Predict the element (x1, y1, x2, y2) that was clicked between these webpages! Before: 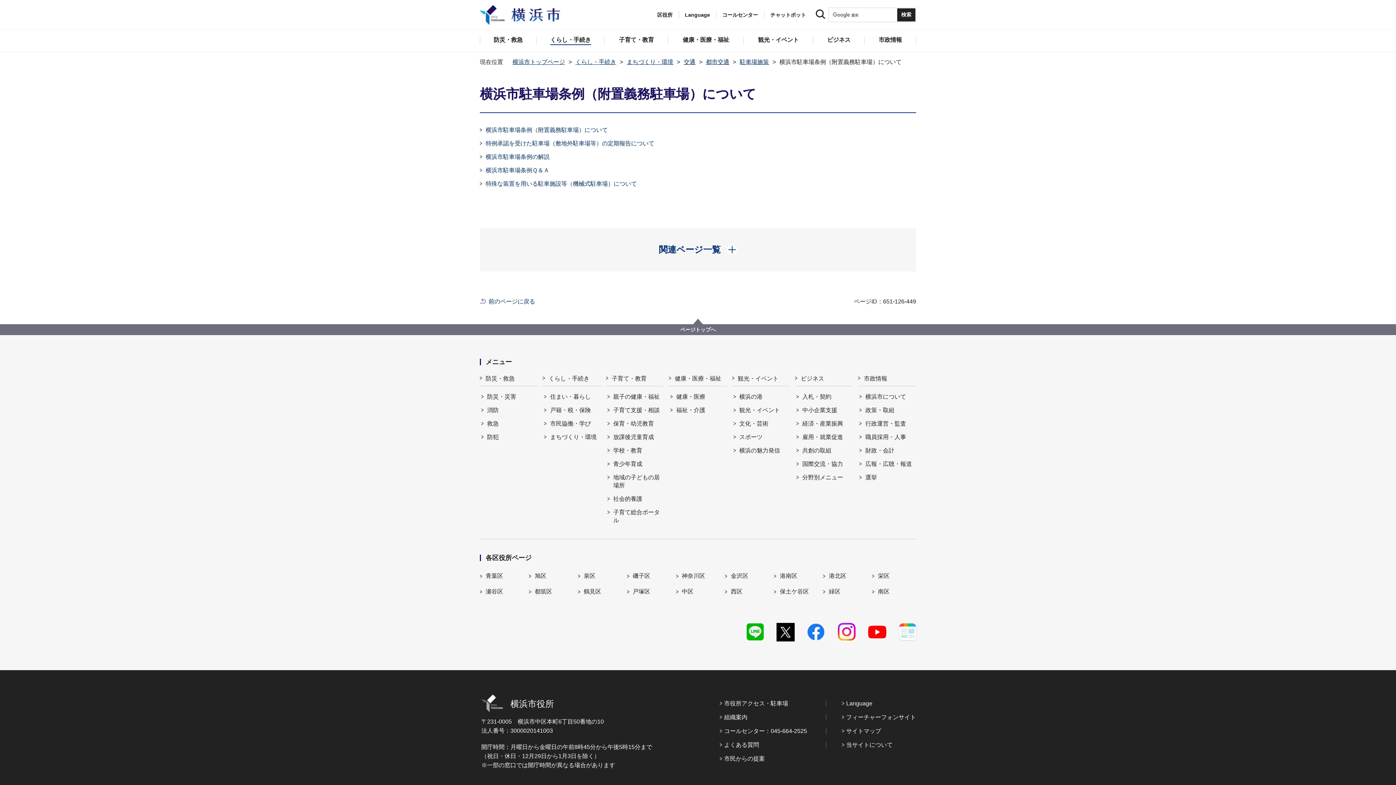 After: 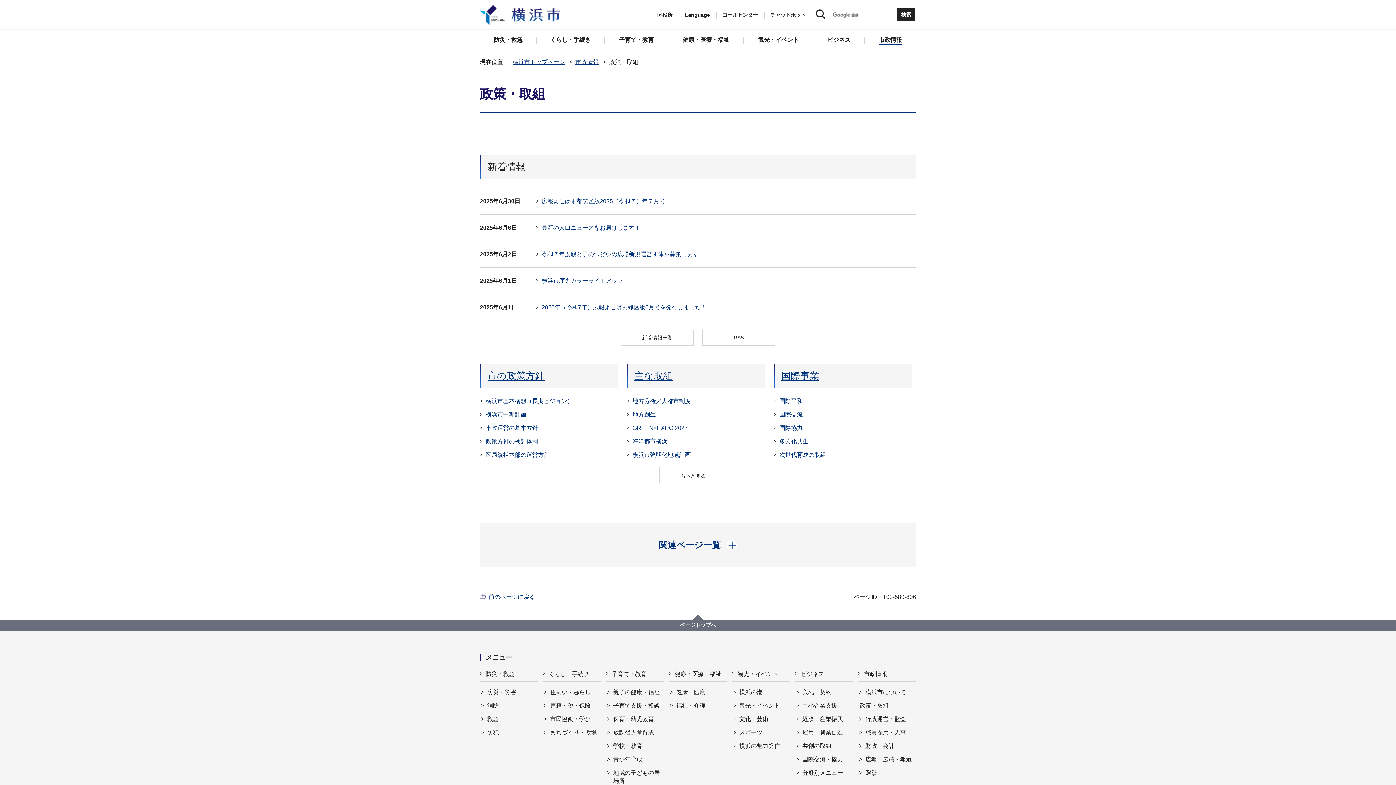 Action: label: 政策・取組 bbox: (859, 406, 916, 414)